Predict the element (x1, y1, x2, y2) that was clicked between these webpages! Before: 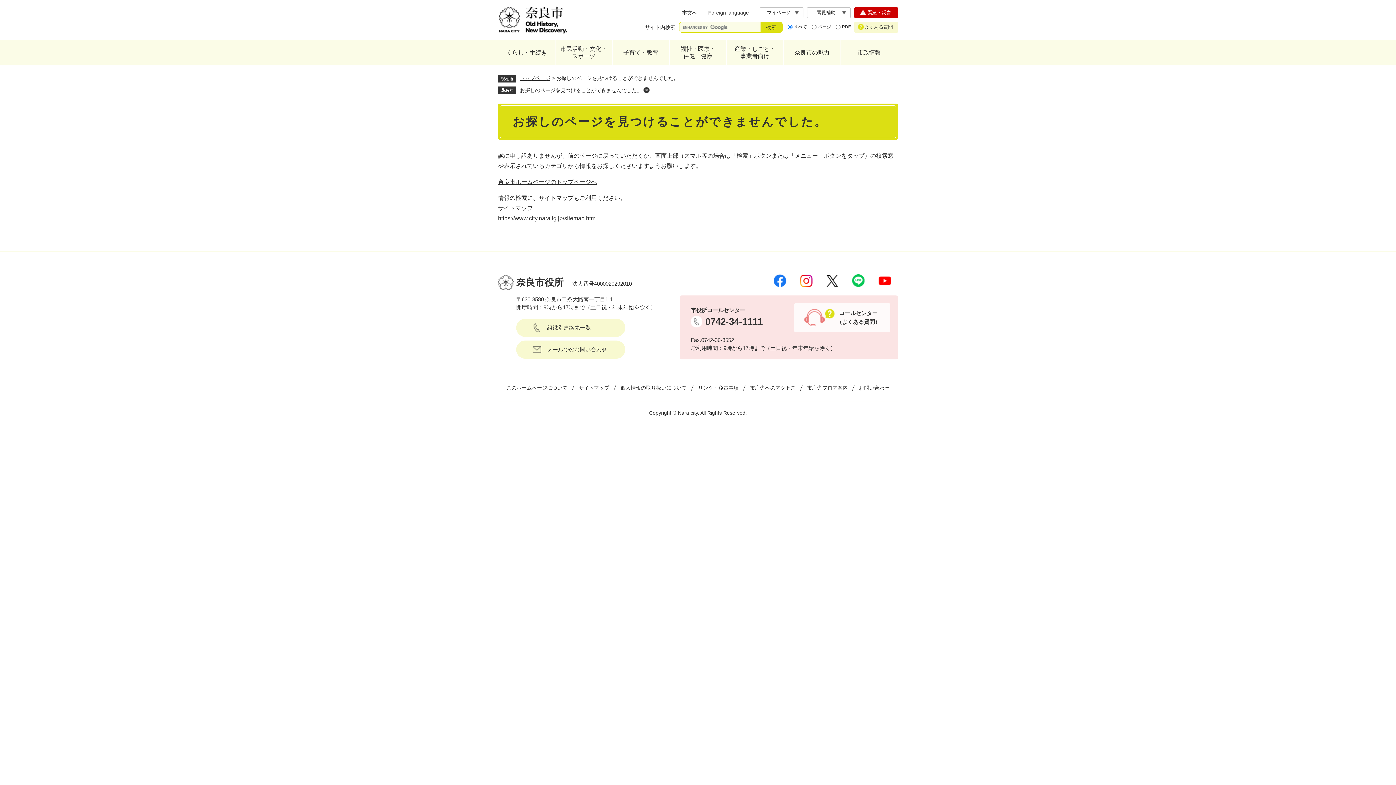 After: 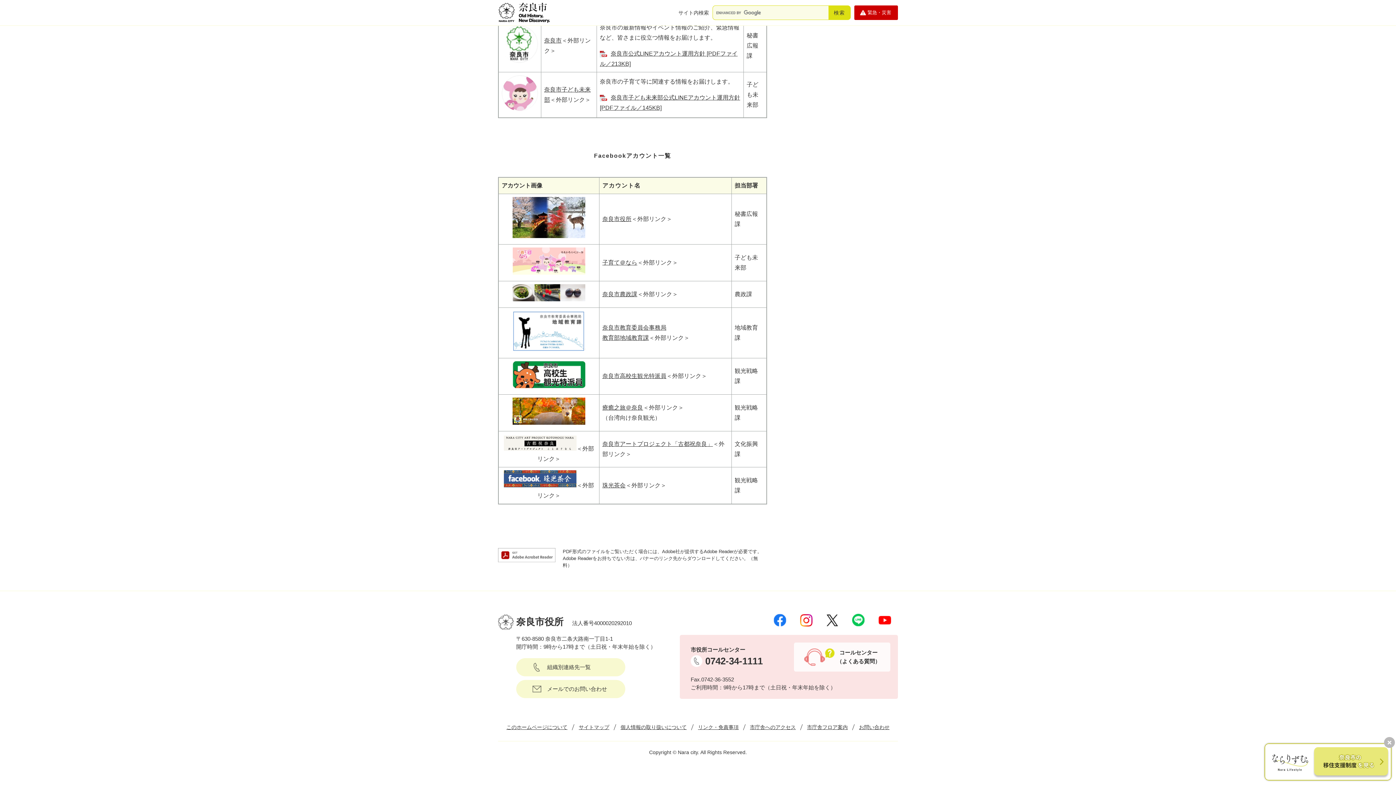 Action: bbox: (773, 275, 786, 281)